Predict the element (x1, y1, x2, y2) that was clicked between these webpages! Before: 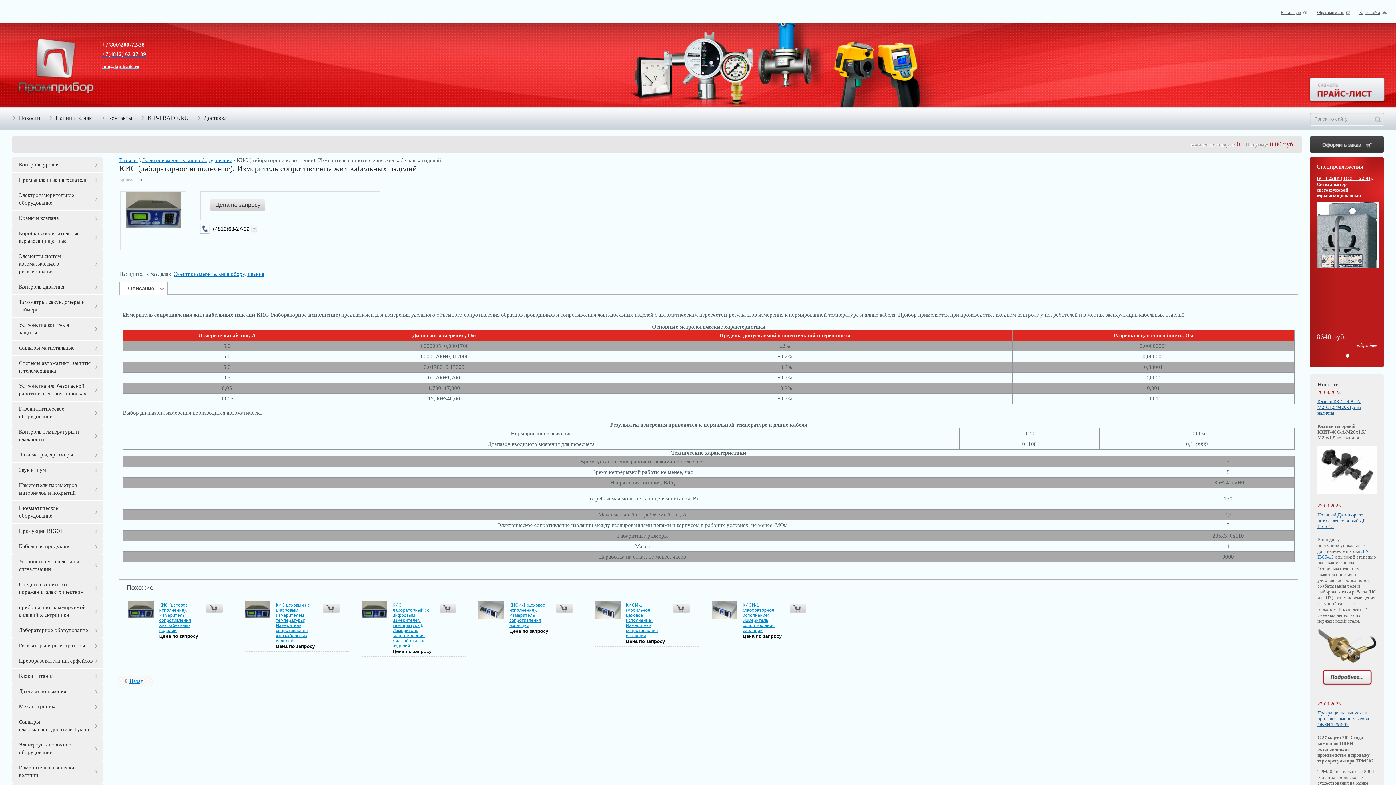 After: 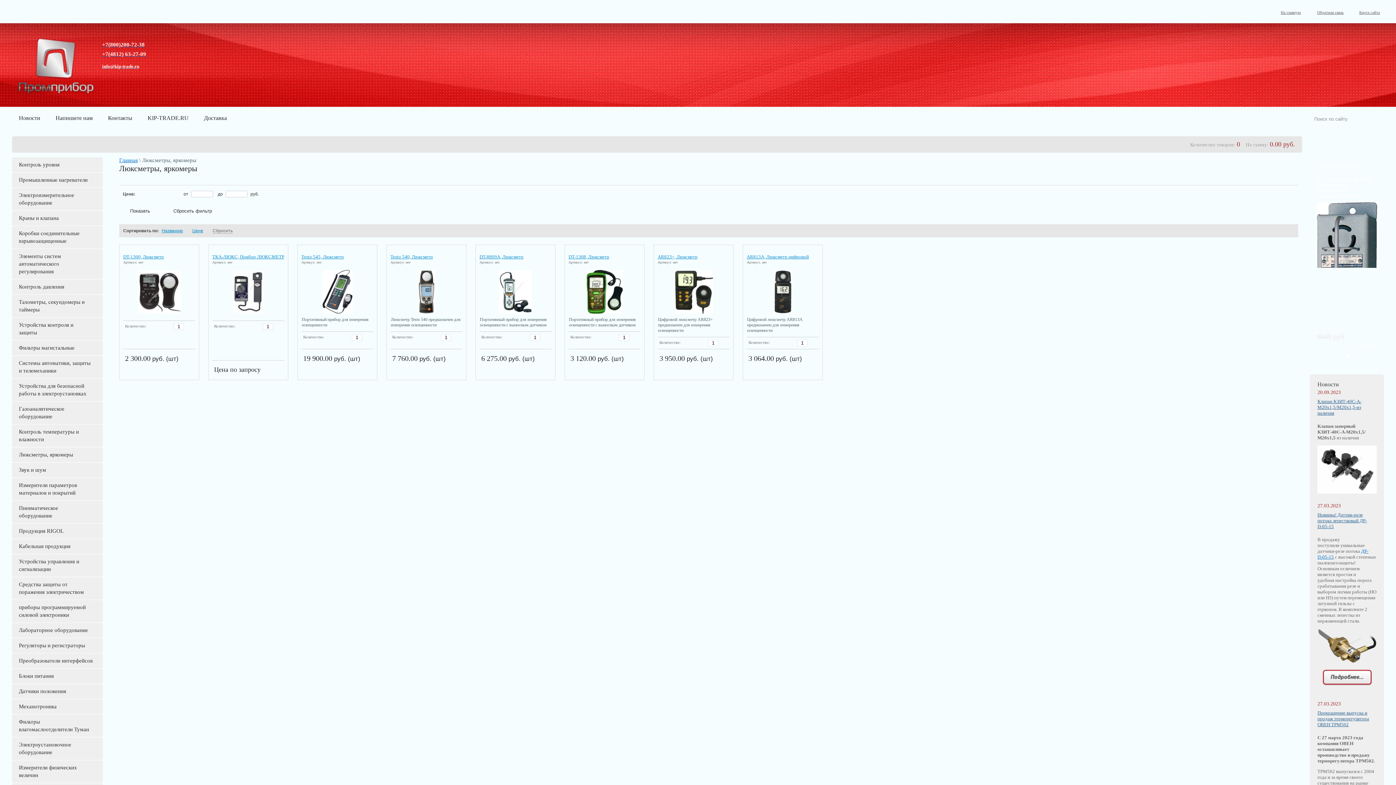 Action: label: Люксметры, яркомеры bbox: (12, 447, 102, 462)